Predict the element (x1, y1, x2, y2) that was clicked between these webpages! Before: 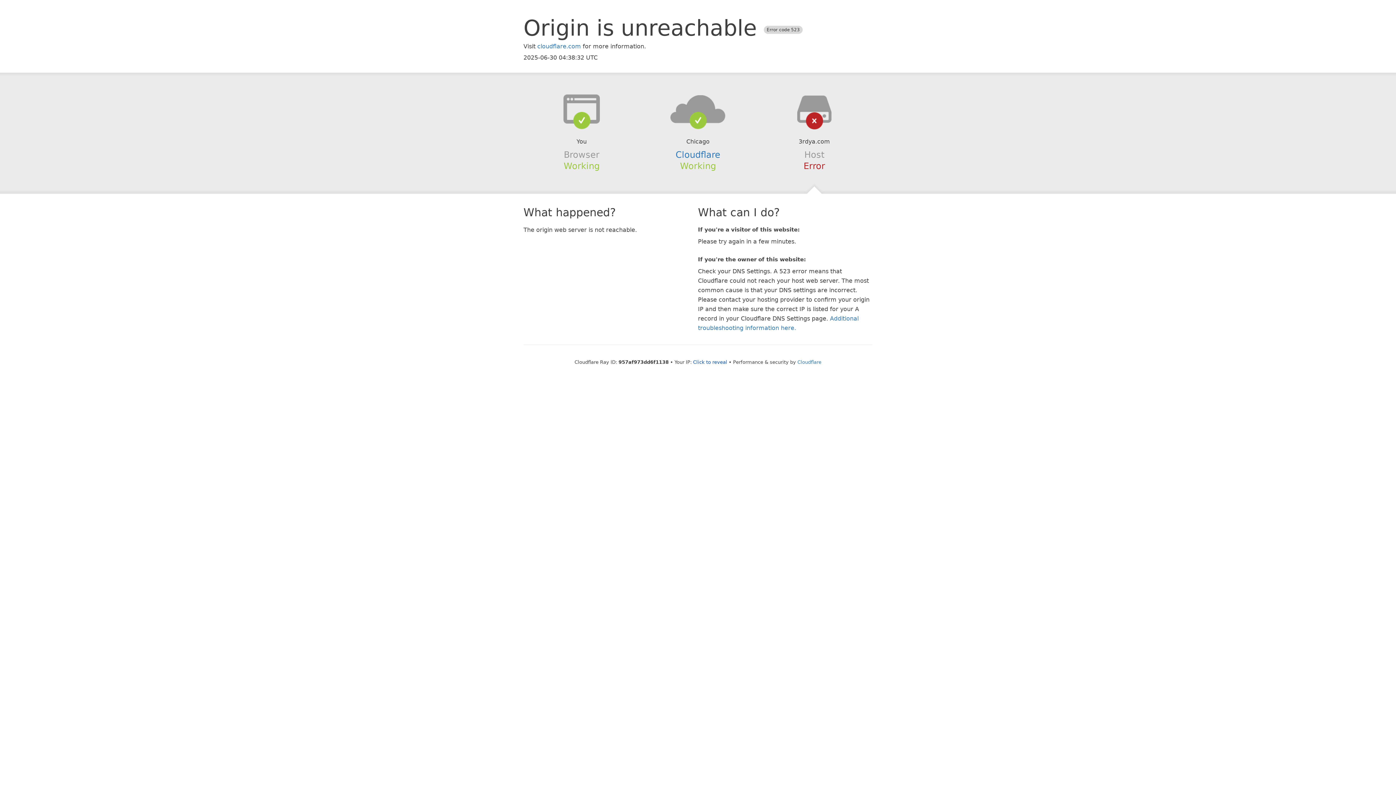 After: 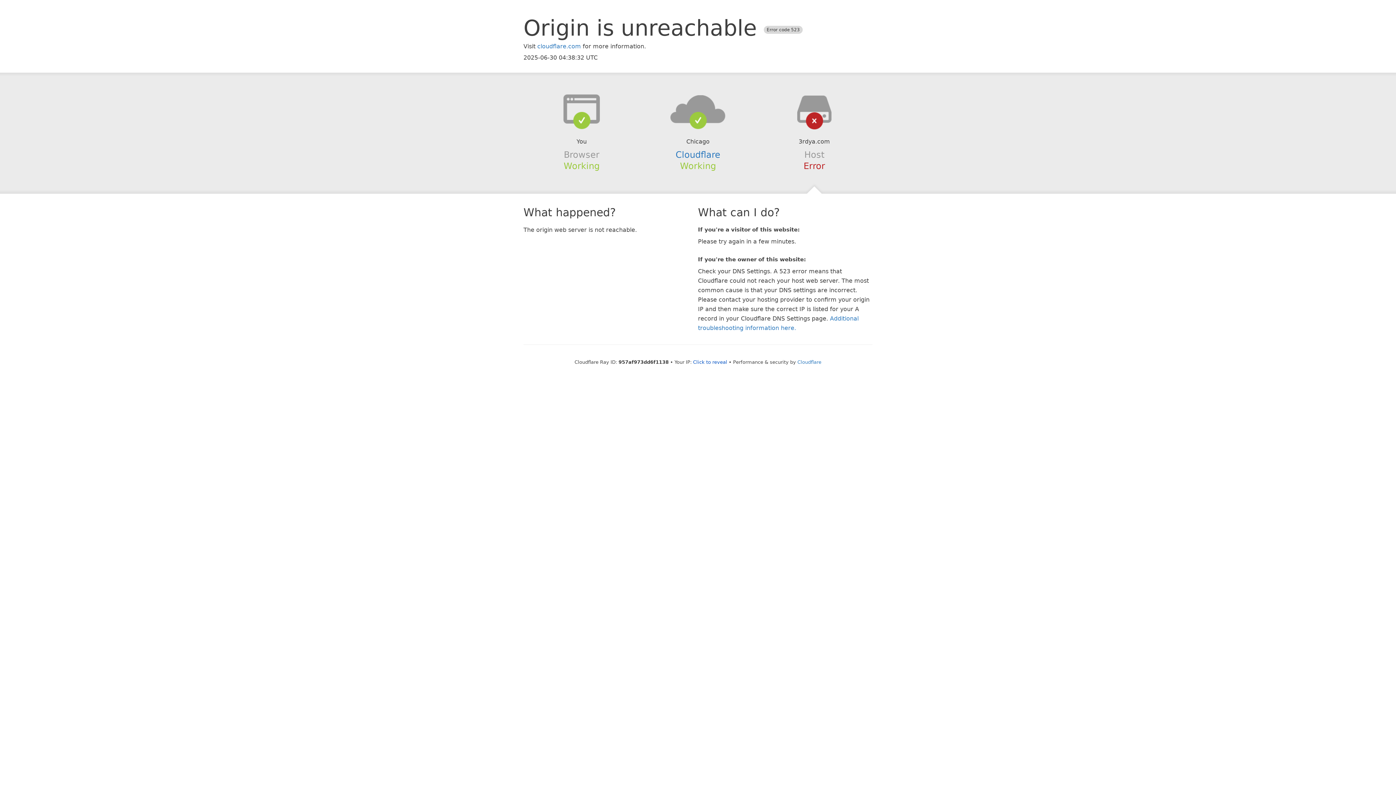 Action: bbox: (639, 94, 756, 123)